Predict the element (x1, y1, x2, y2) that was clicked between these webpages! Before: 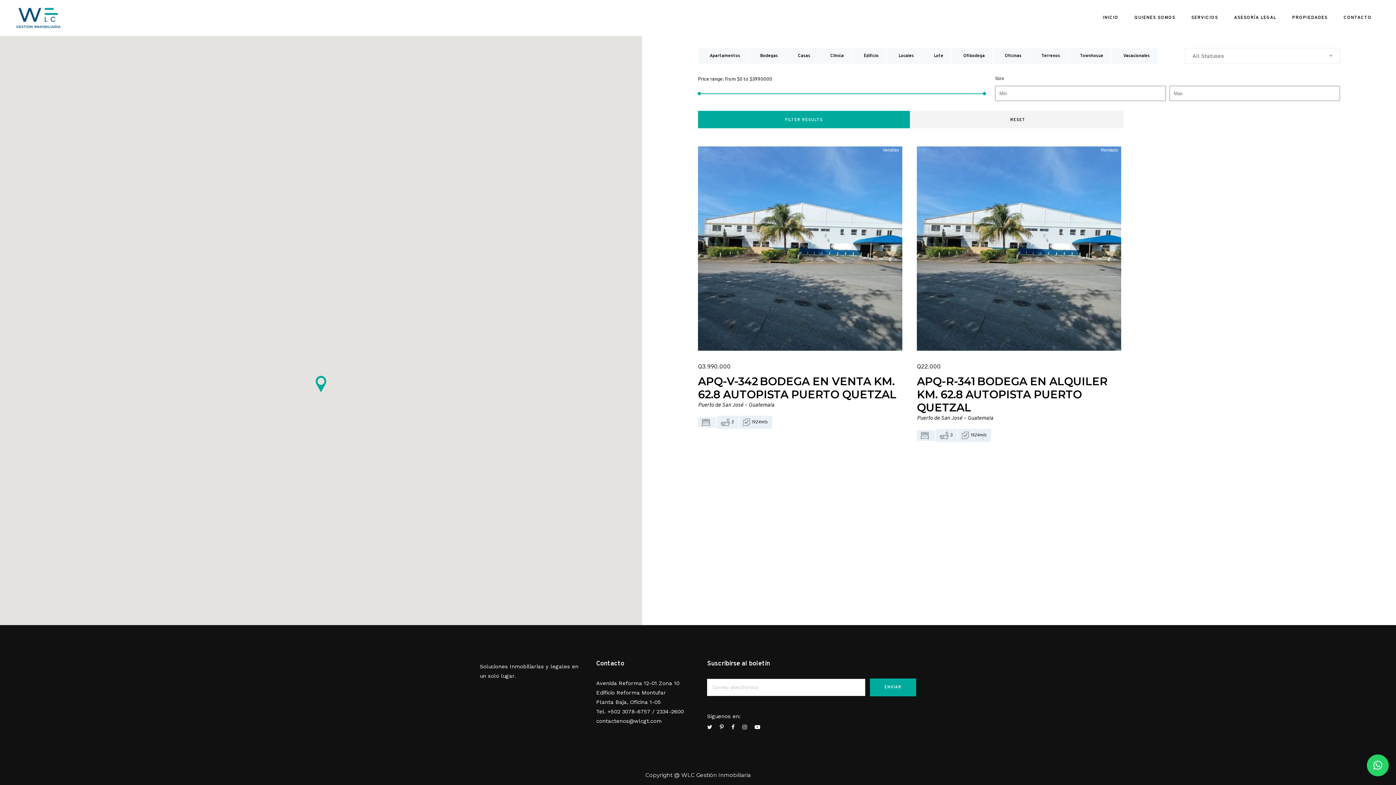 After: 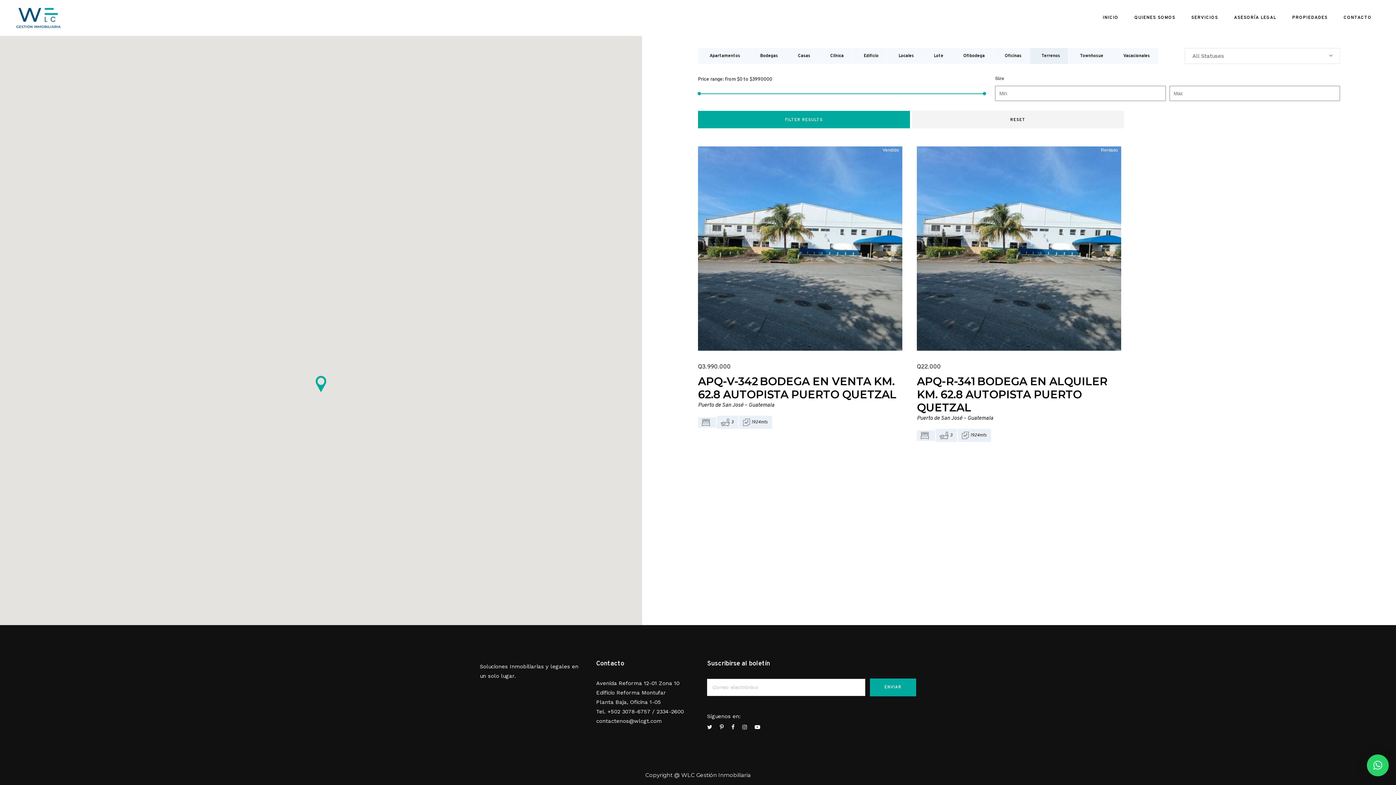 Action: bbox: (1038, 50, 1060, 61)